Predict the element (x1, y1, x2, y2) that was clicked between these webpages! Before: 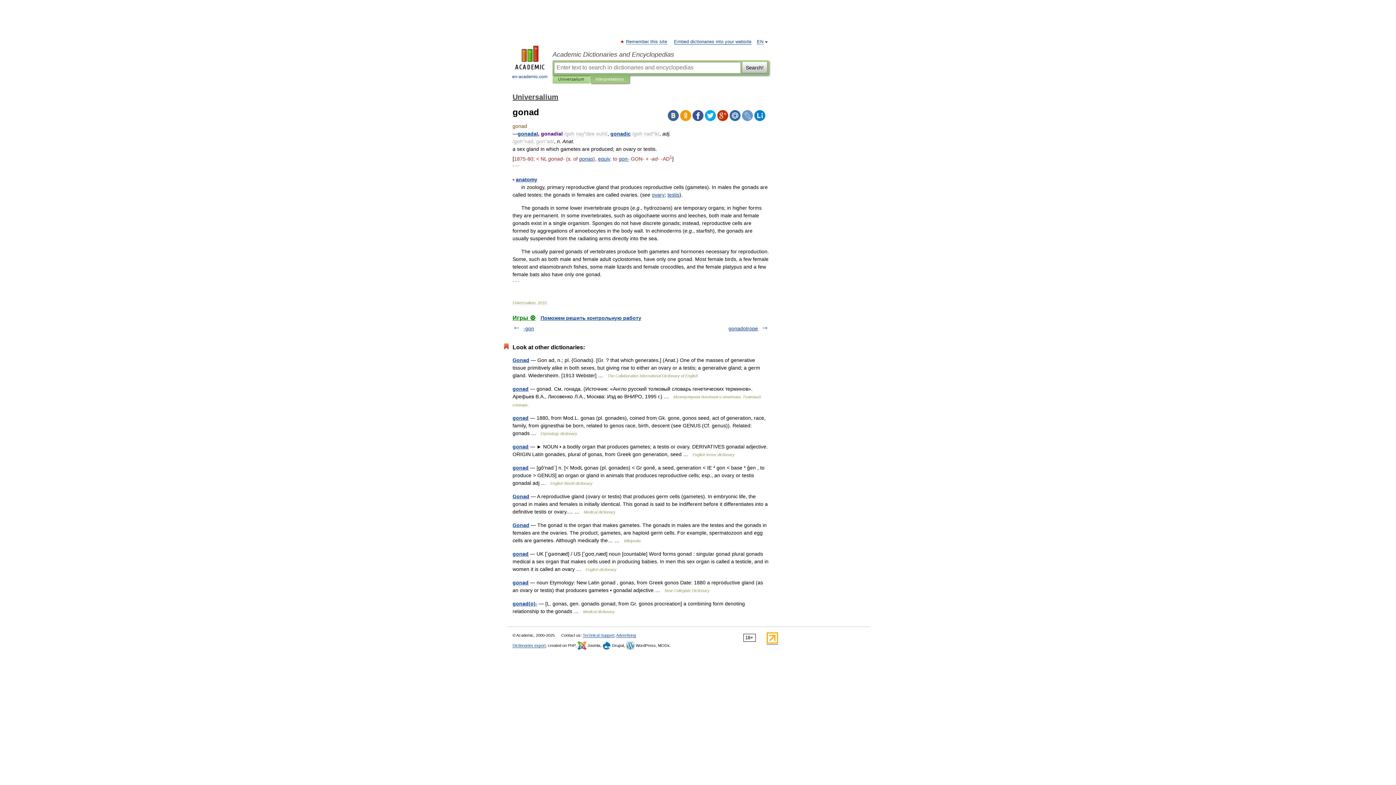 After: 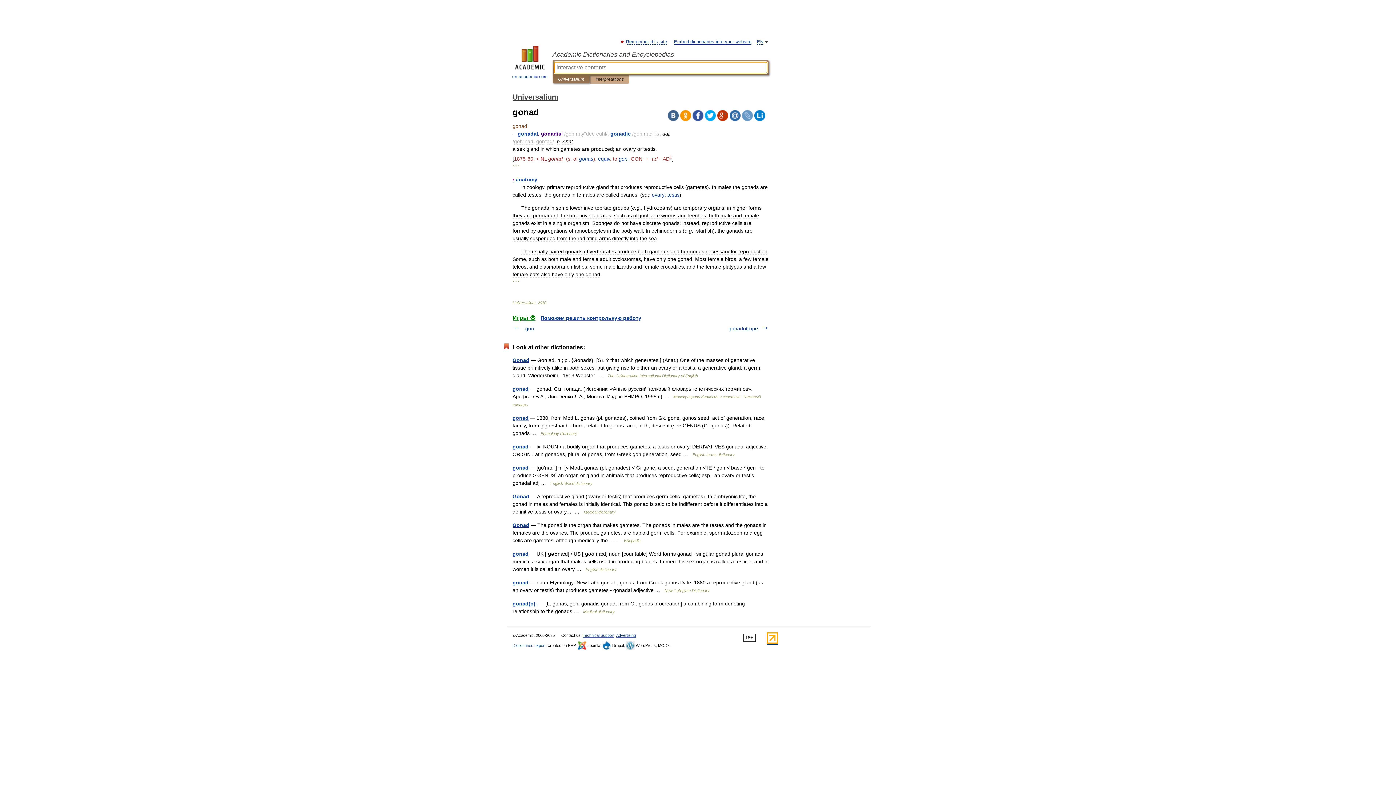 Action: label: Universalium bbox: (558, 75, 584, 83)